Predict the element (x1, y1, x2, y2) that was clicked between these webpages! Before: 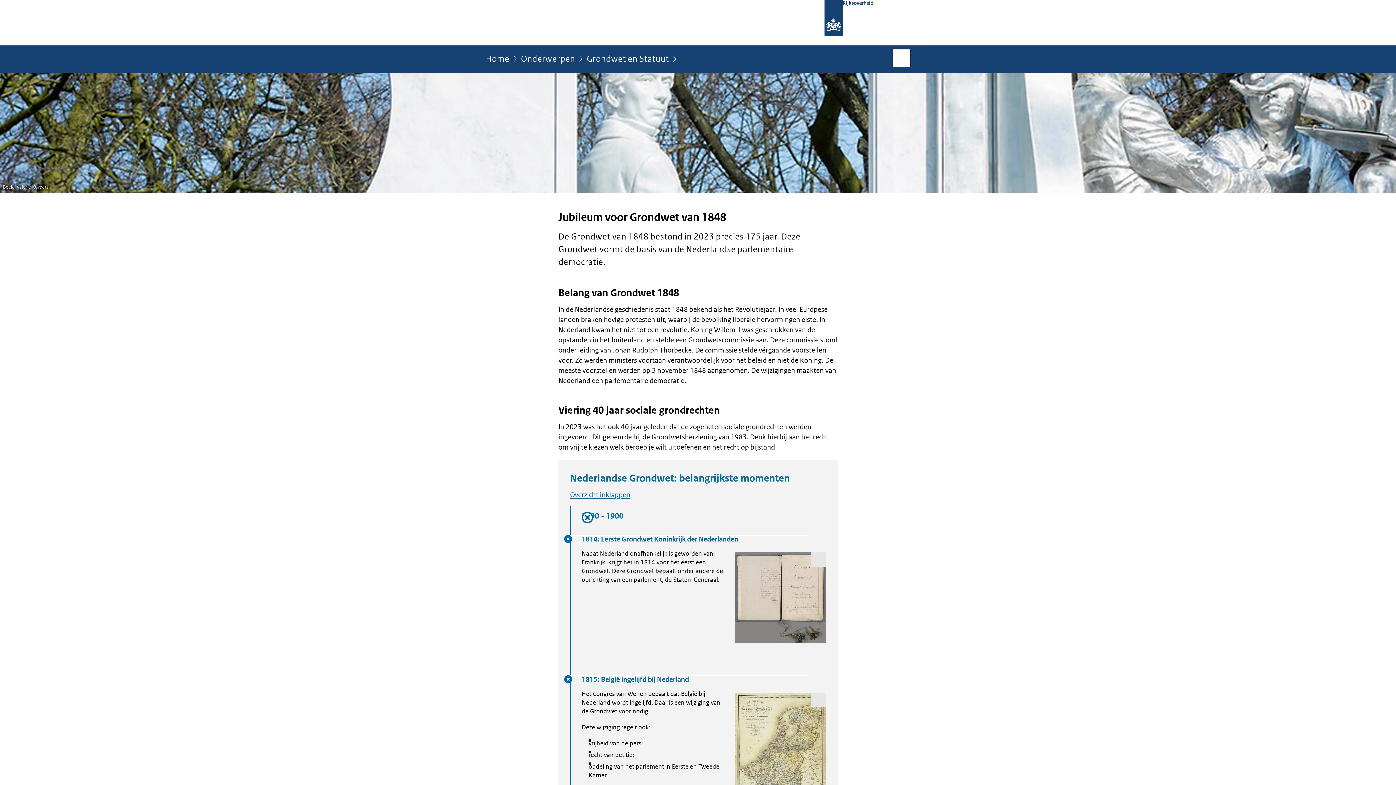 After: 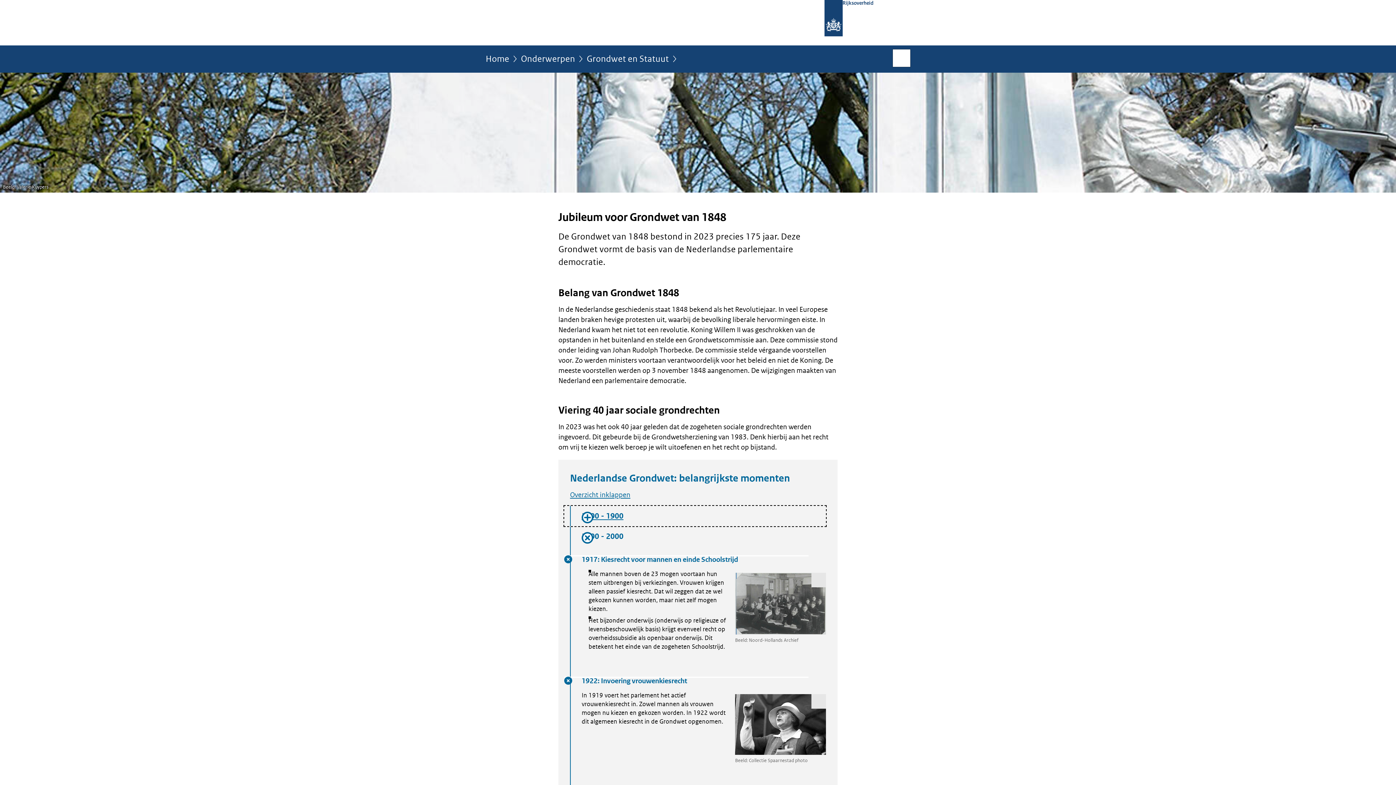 Action: bbox: (564, 506, 826, 526) label: 1800 - 1900